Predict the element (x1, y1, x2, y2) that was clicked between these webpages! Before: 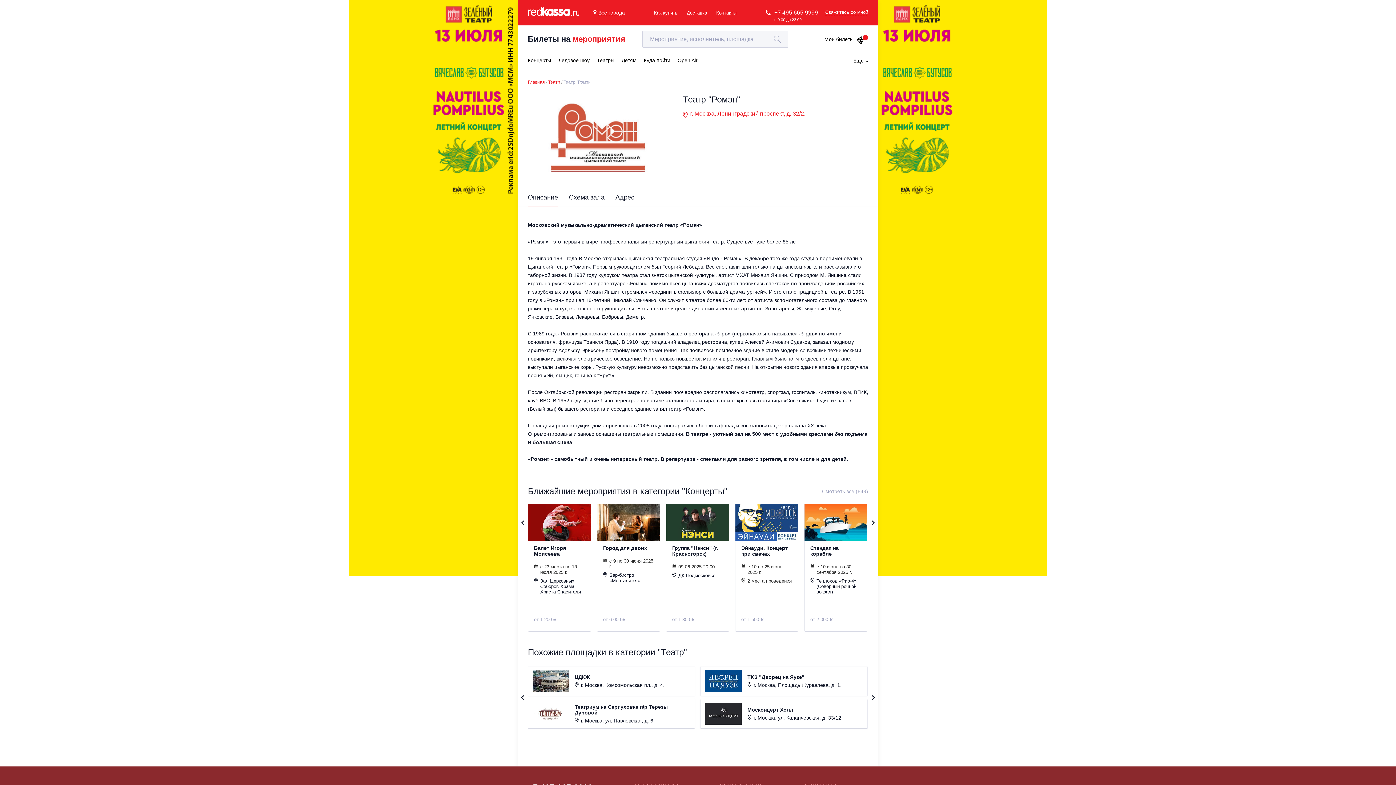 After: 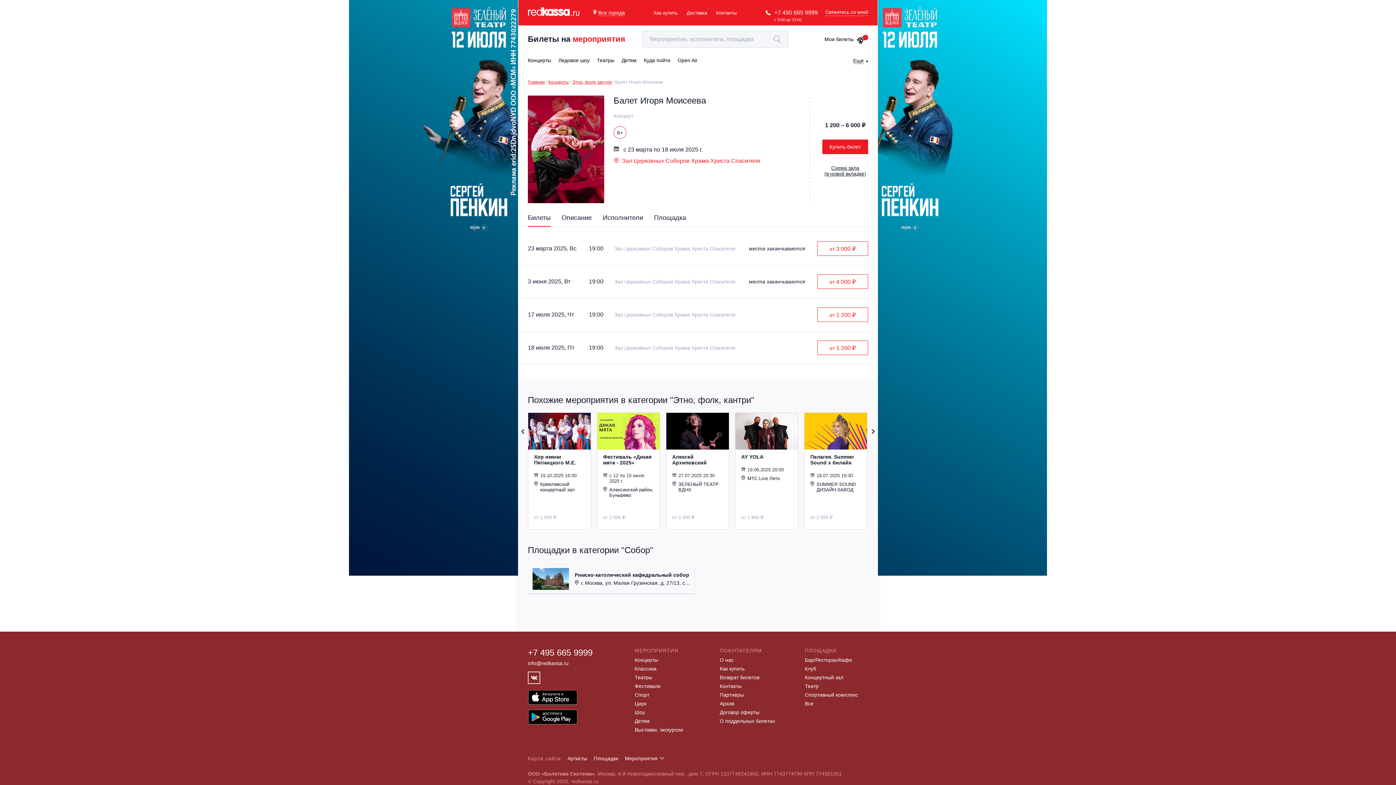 Action: bbox: (534, 545, 585, 557) label: Балет Игоря Моисеева